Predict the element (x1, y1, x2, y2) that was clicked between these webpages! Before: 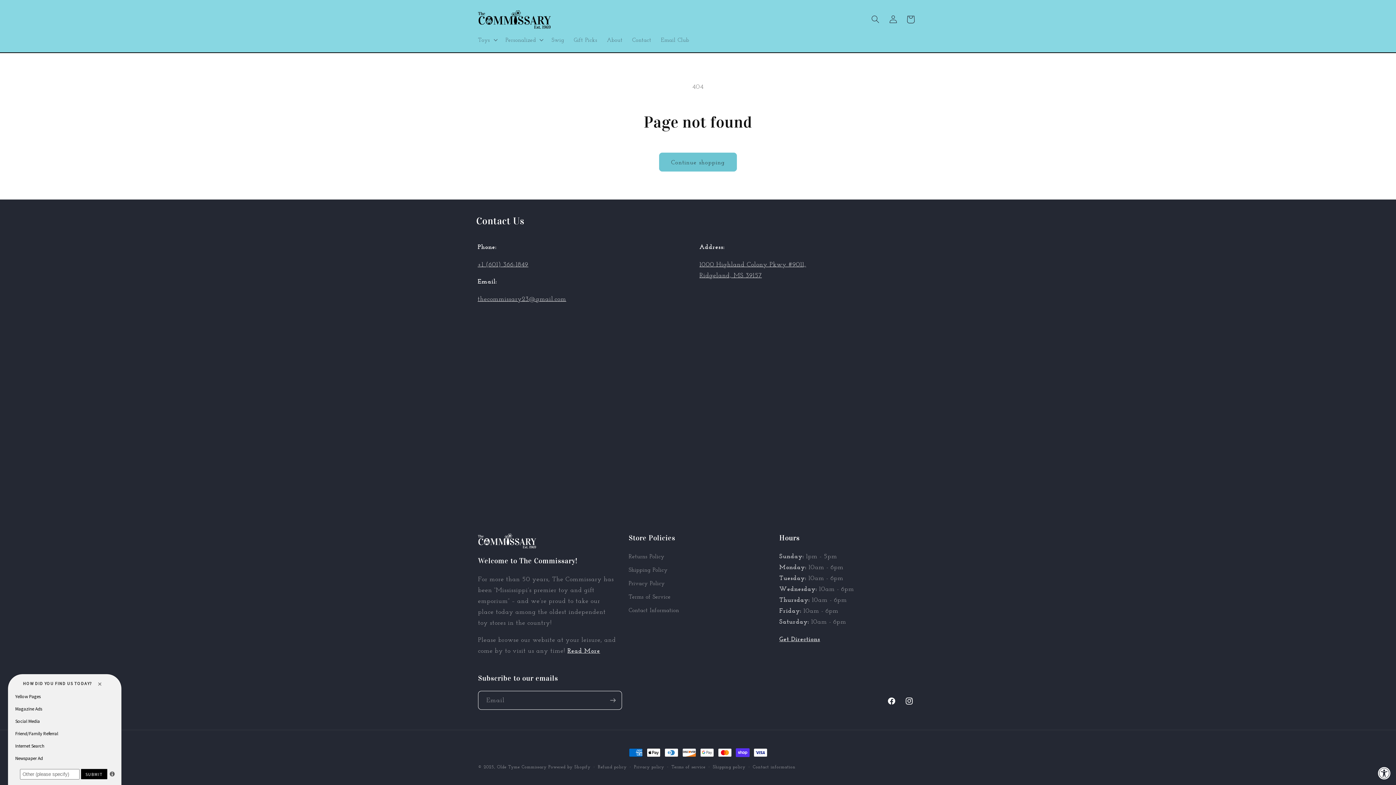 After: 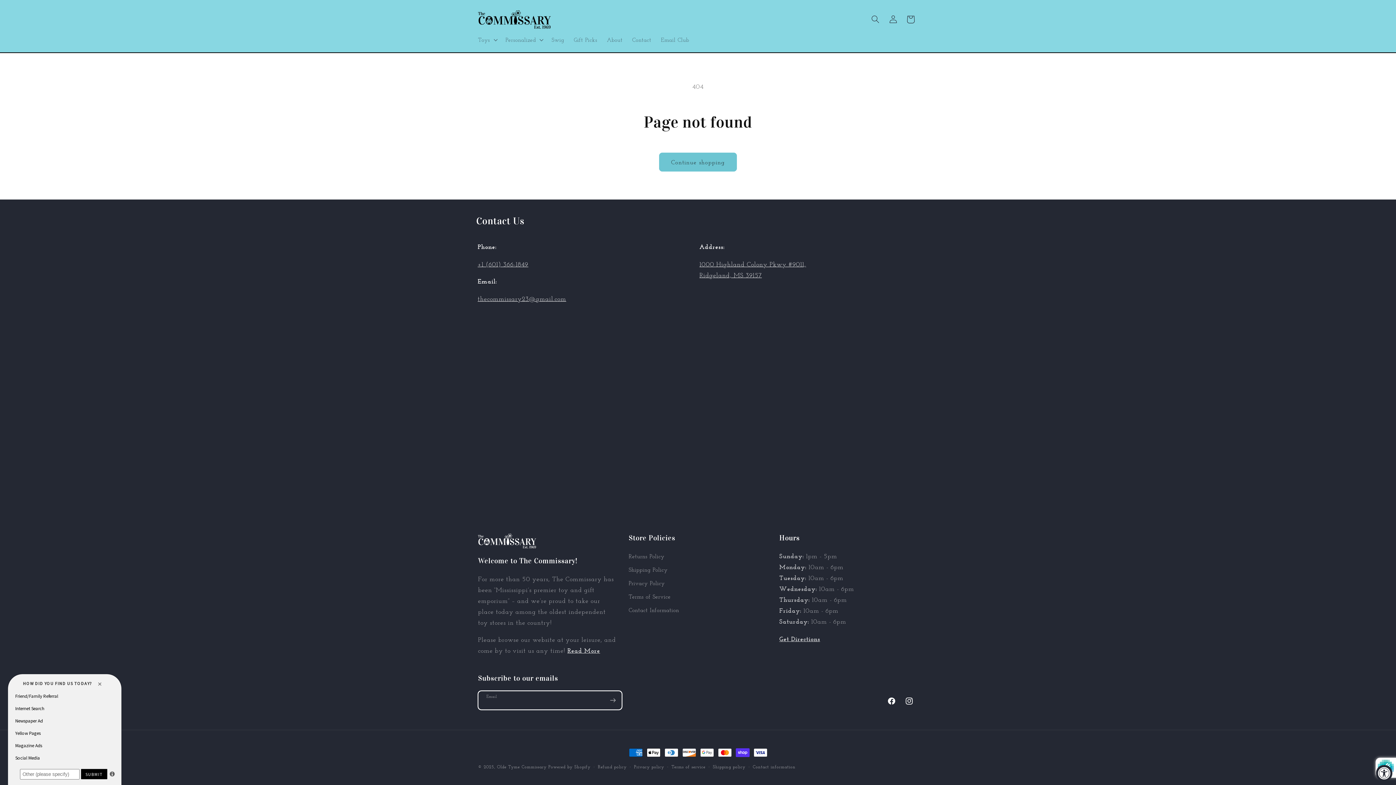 Action: label: Subscribe bbox: (604, 691, 621, 710)